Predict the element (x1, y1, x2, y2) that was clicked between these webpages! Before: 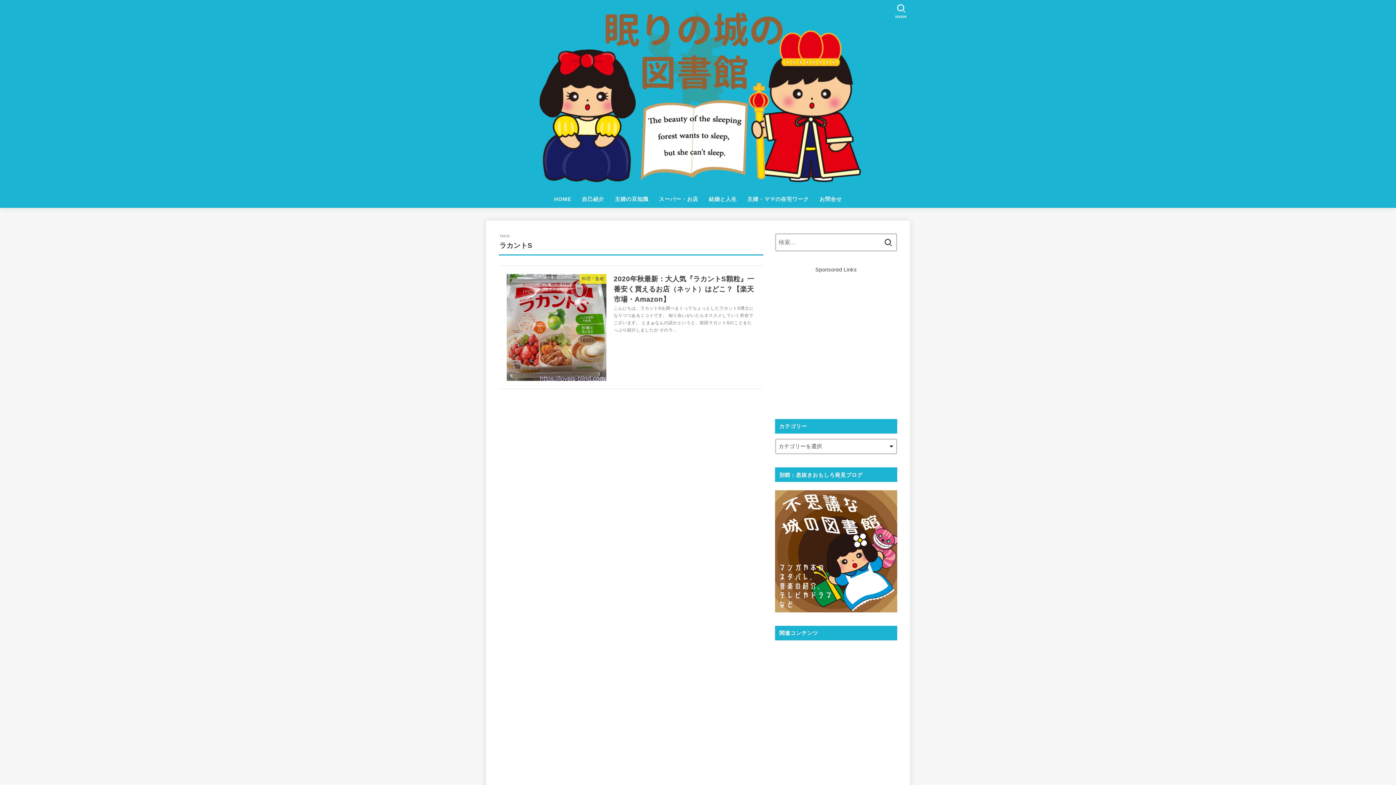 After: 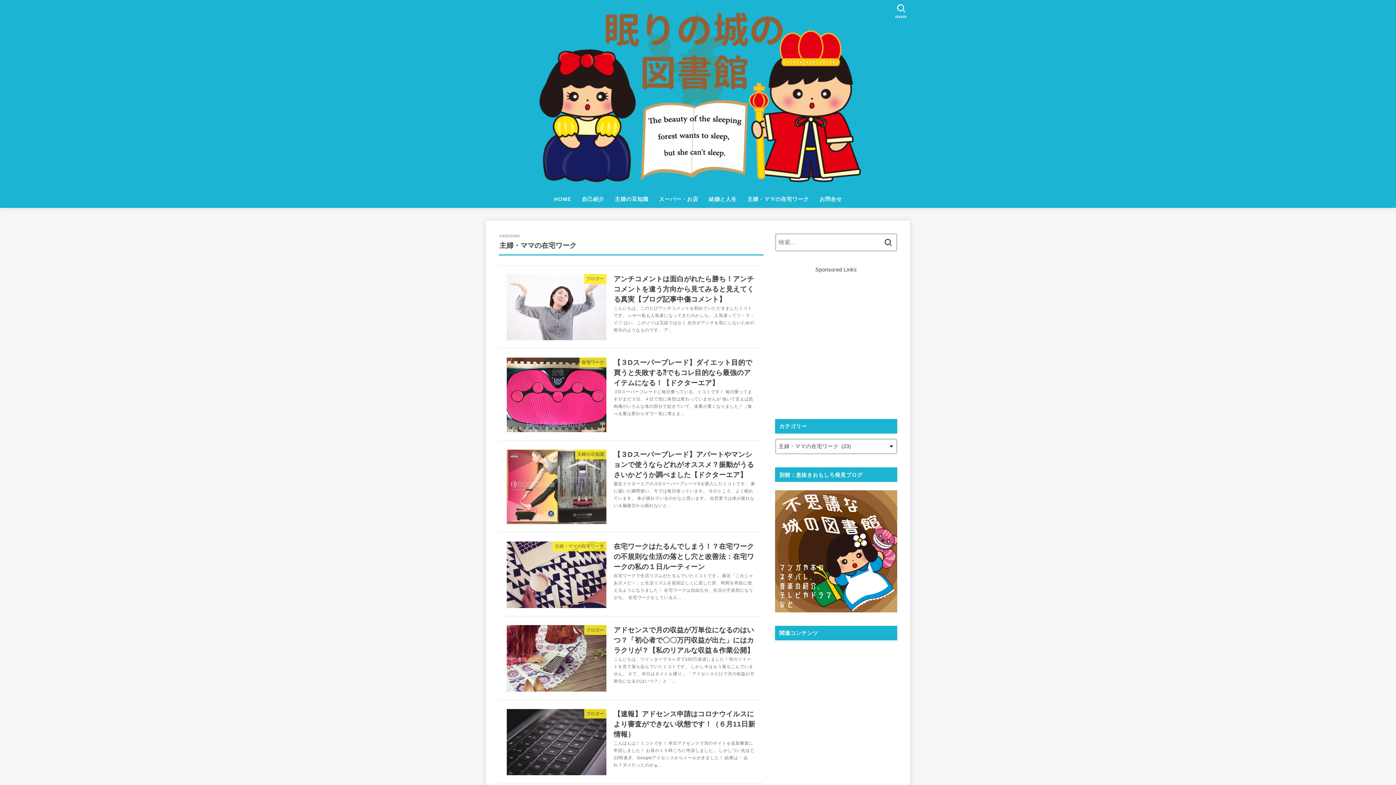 Action: bbox: (742, 190, 814, 208) label: 主婦・ママの在宅ワーク